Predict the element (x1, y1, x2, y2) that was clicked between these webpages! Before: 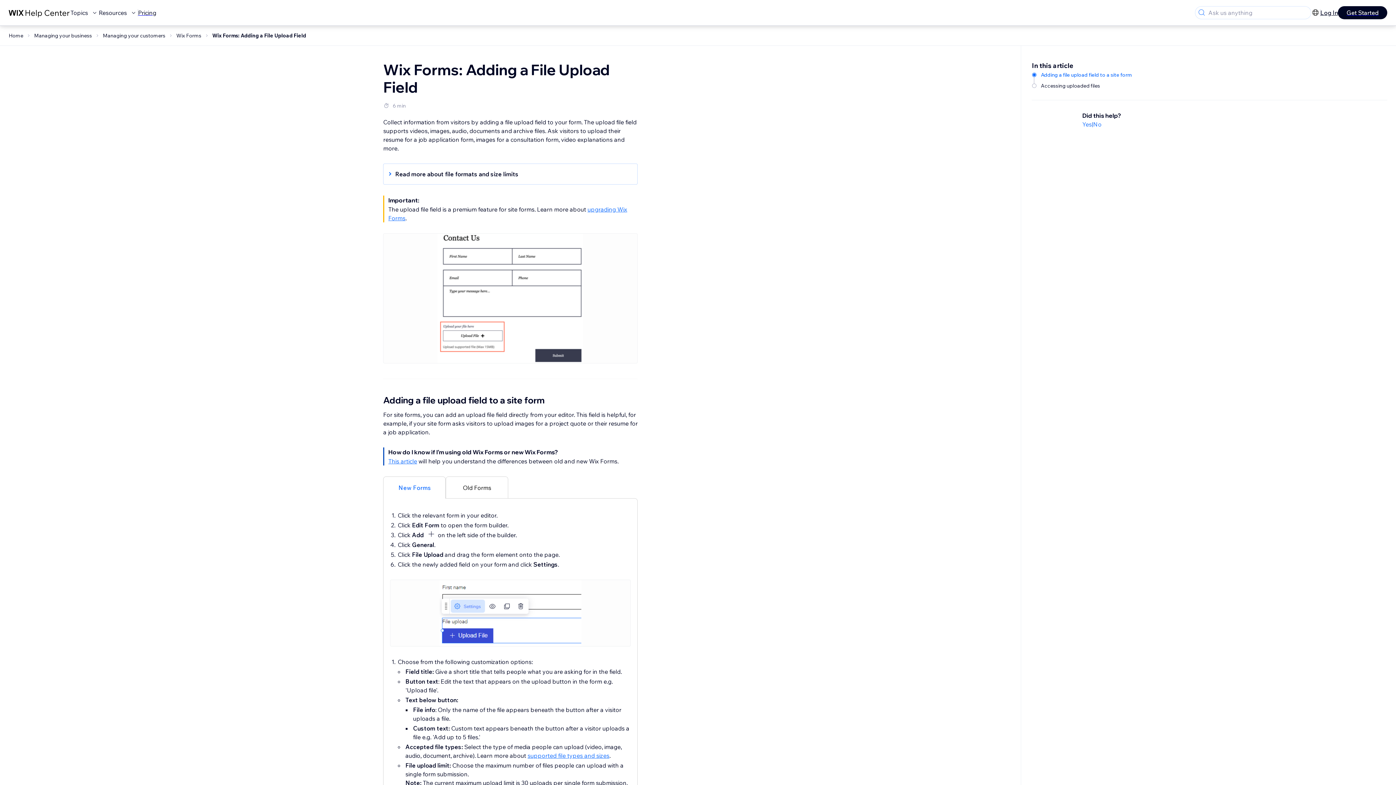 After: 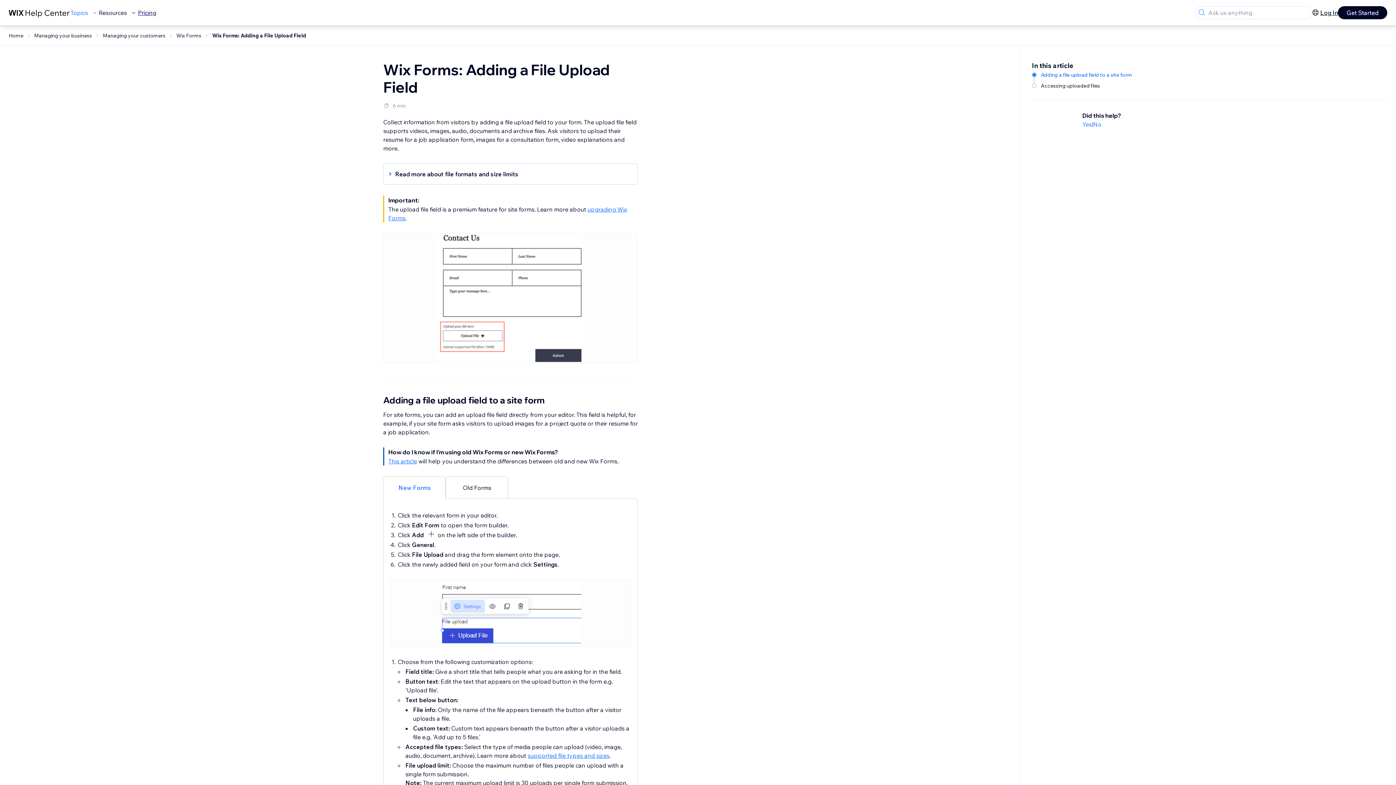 Action: bbox: (70, 8, 98, 17) label: Topics